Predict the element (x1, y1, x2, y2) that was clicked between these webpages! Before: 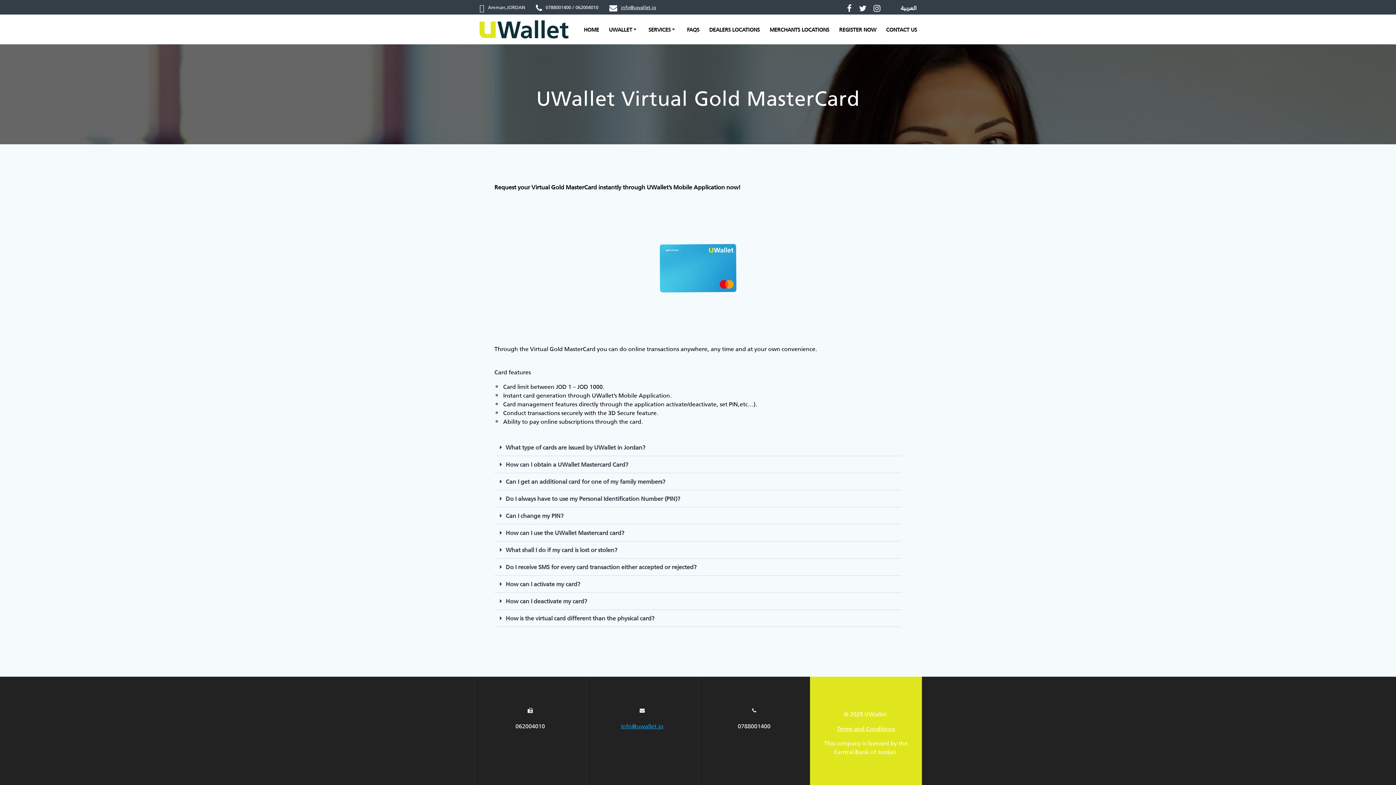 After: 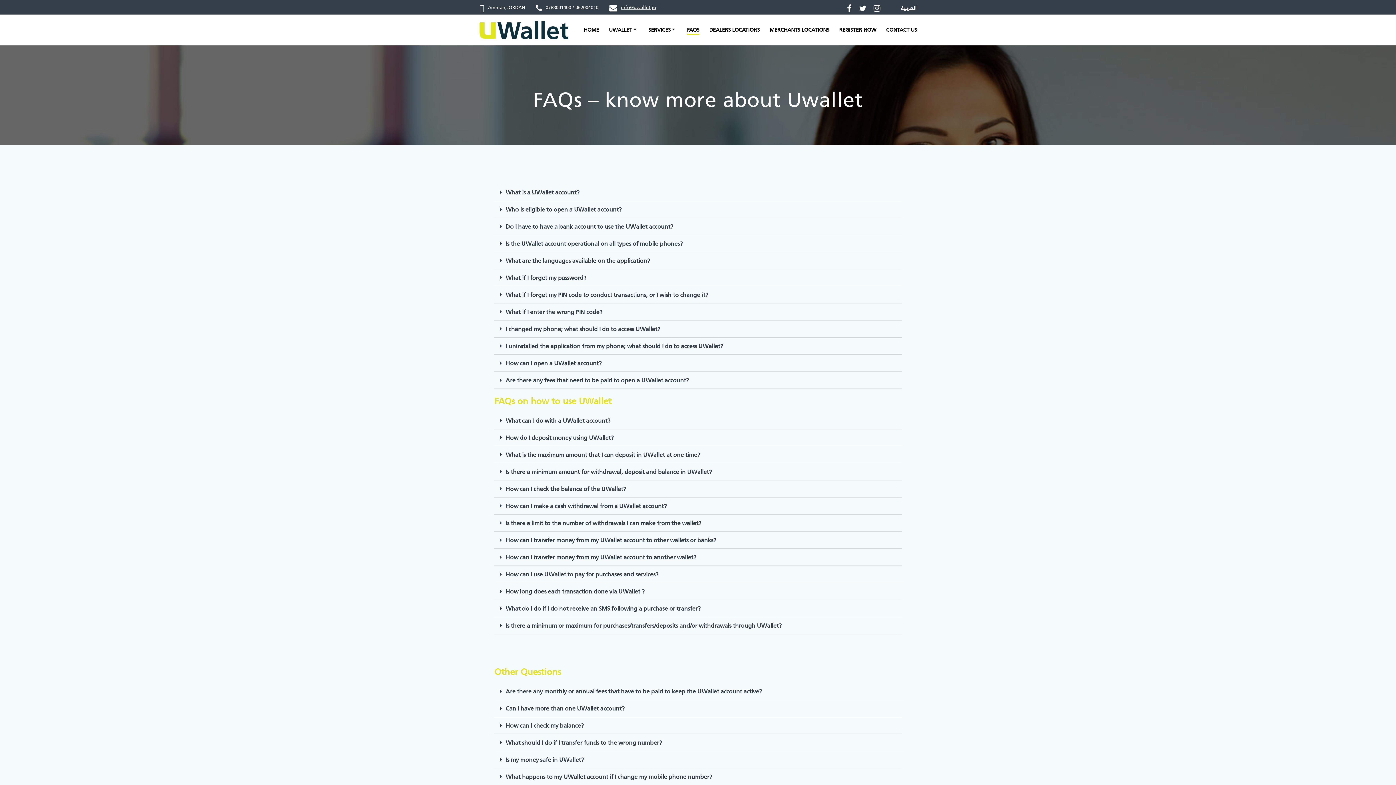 Action: bbox: (687, 25, 699, 33) label: FAQS